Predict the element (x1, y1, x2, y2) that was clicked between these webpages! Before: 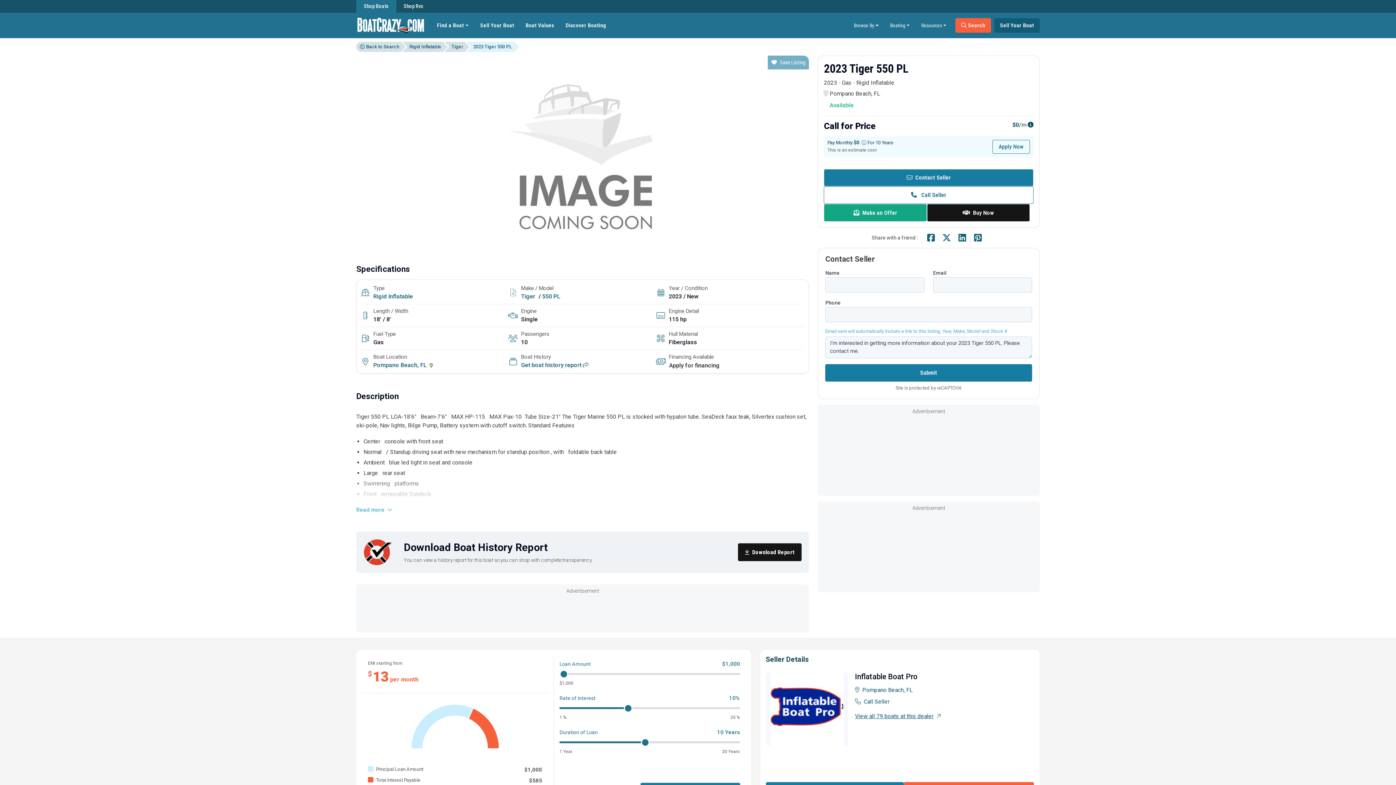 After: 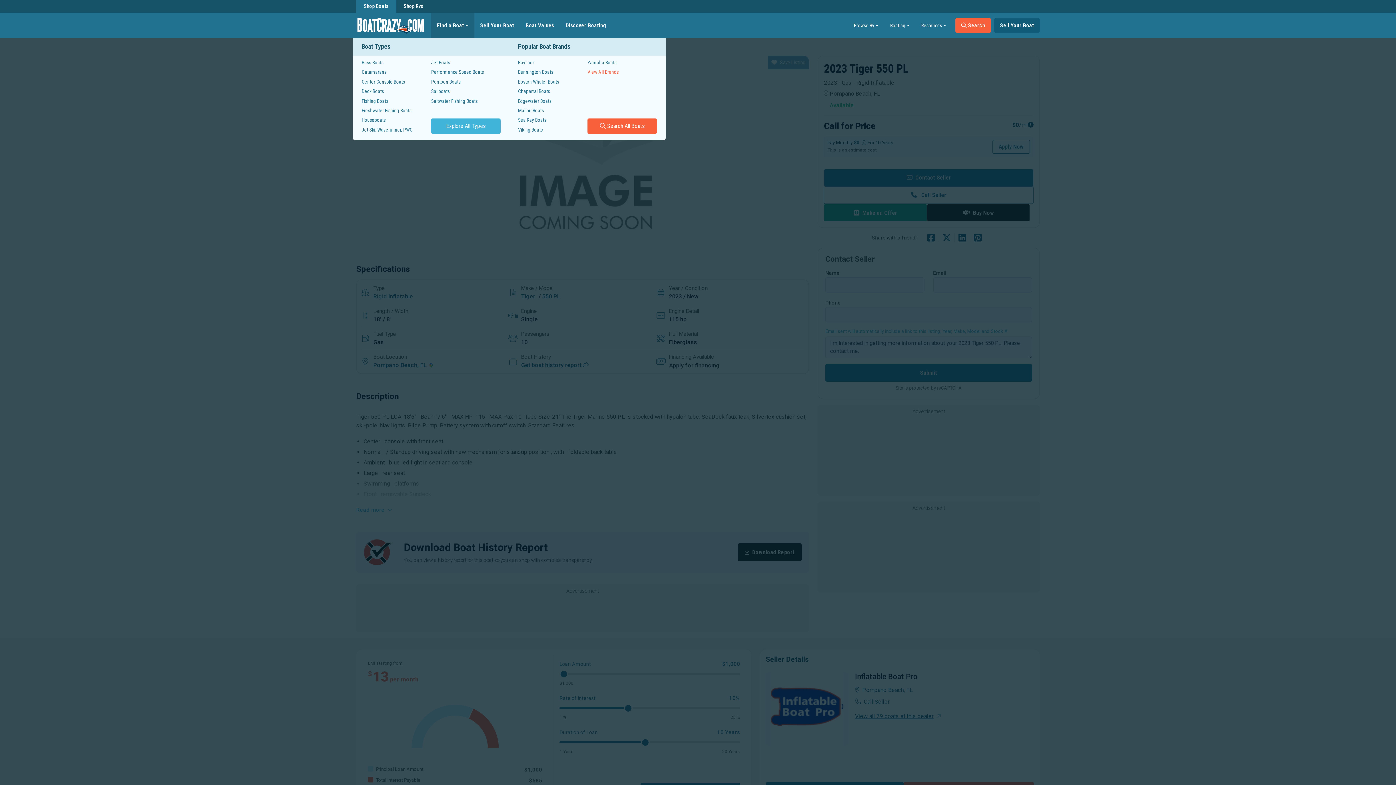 Action: bbox: (431, 12, 474, 38) label: Find a Boat